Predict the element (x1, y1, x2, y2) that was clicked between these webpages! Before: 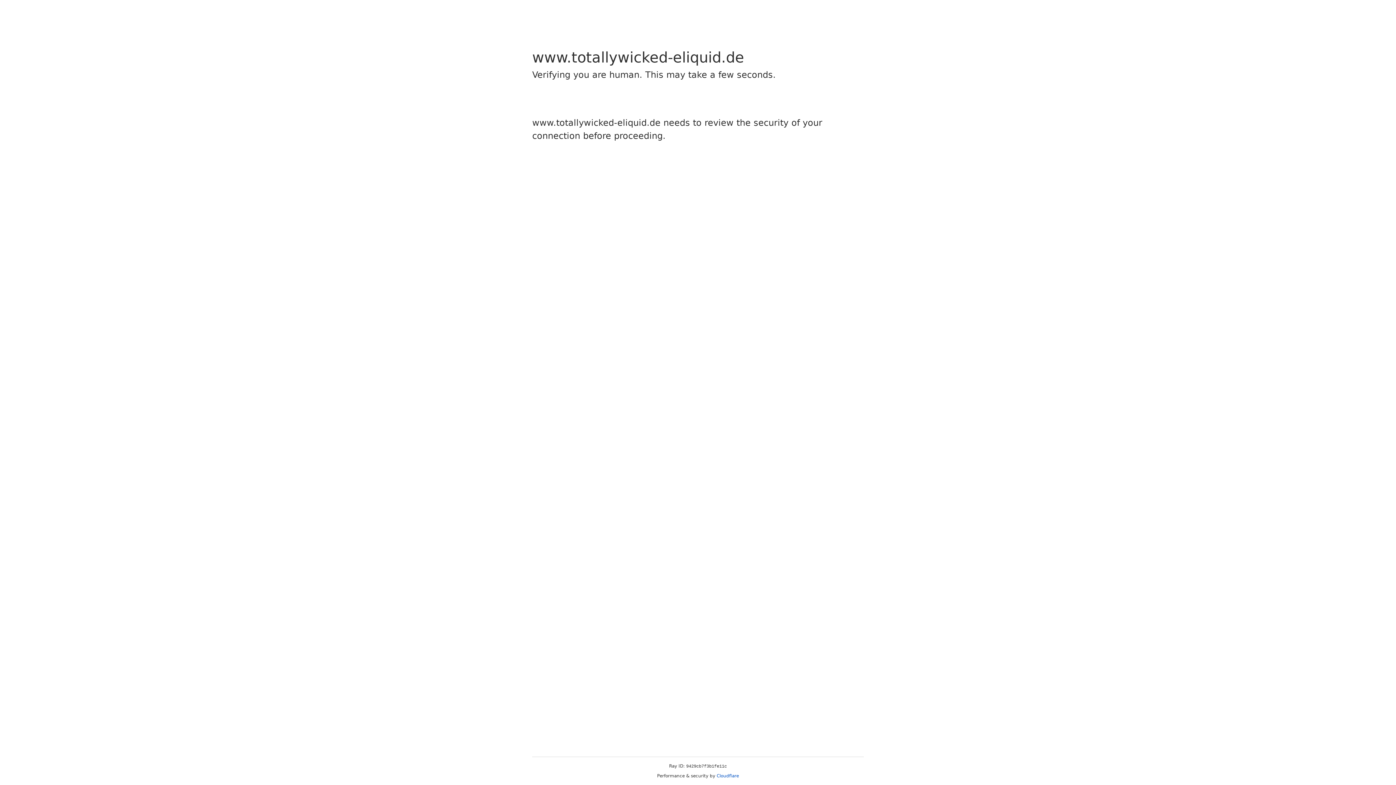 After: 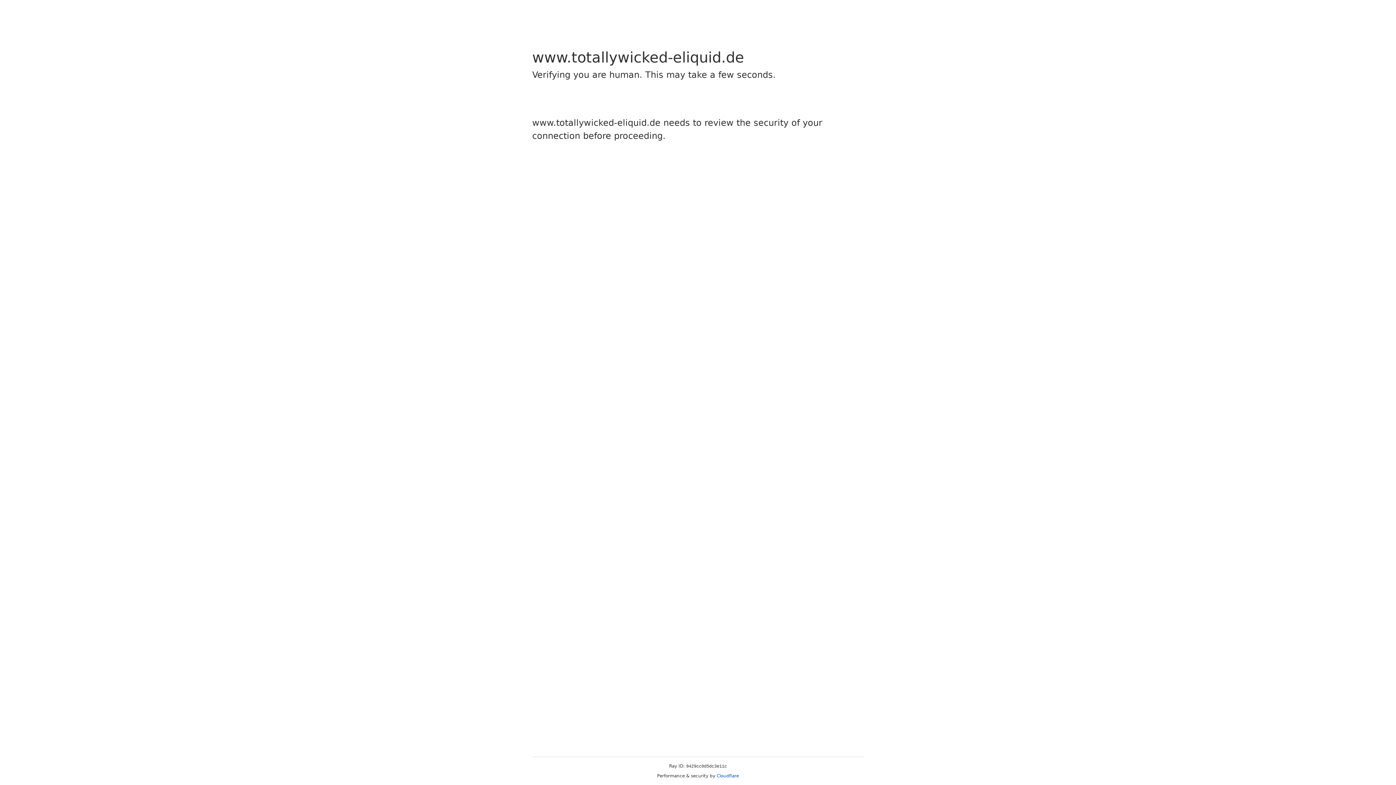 Action: label: Cloudflare bbox: (716, 773, 739, 778)